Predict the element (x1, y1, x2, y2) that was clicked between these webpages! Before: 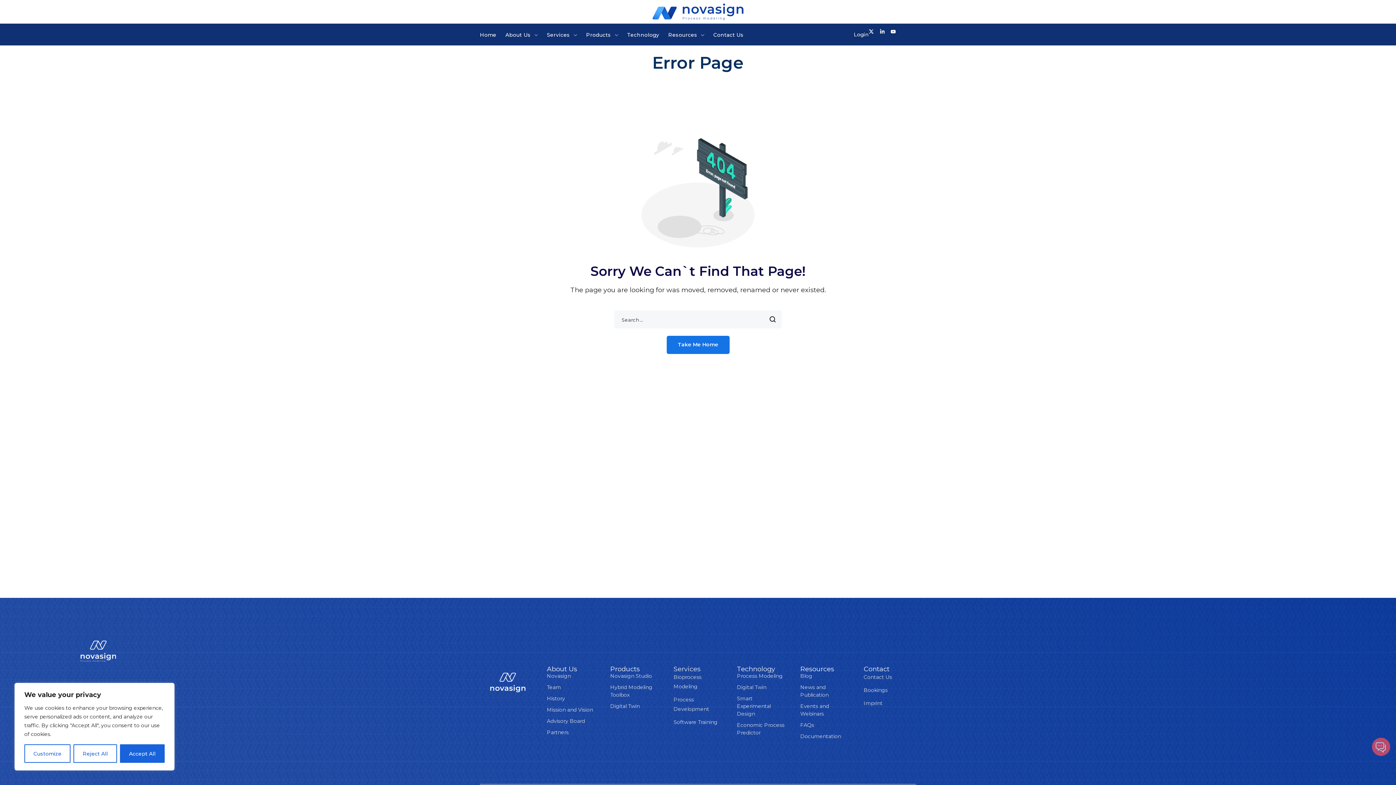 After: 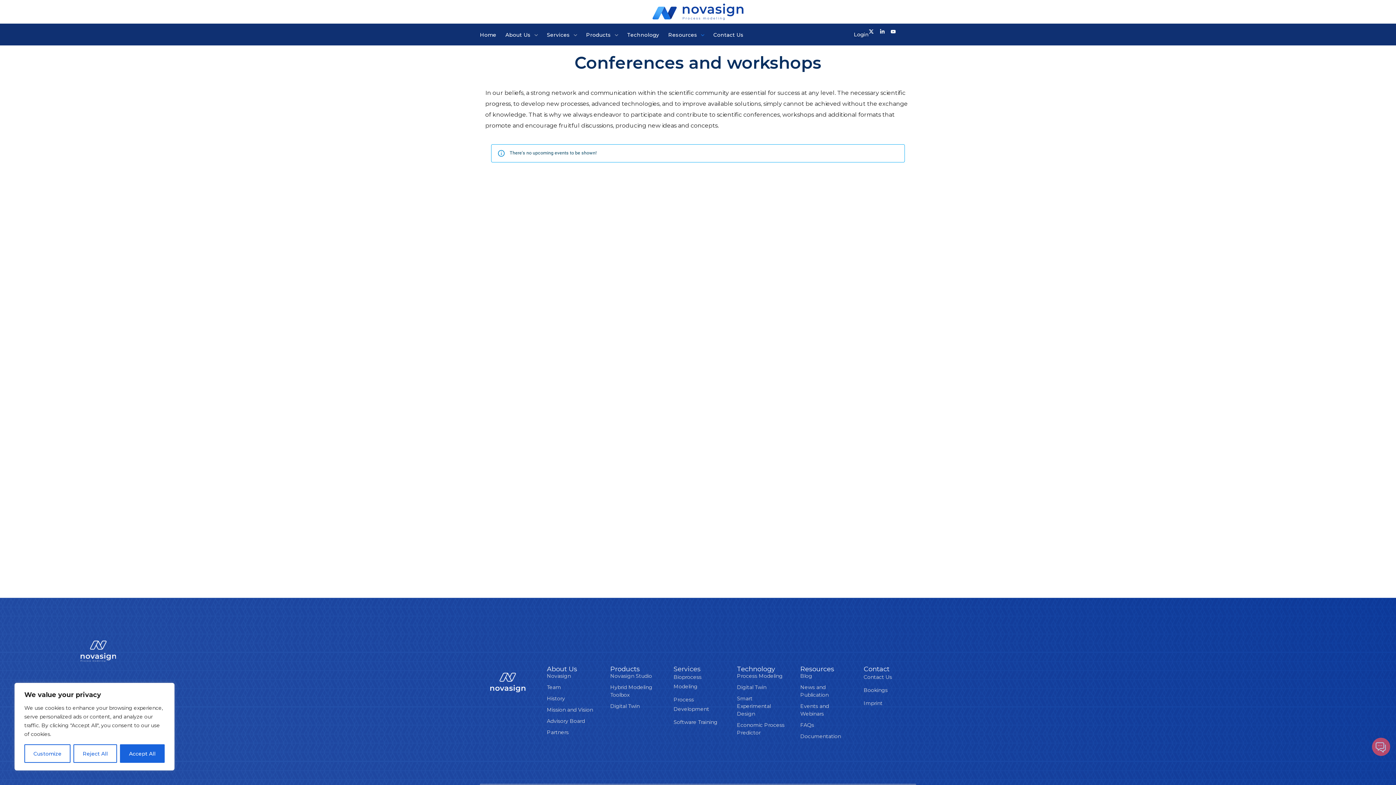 Action: label: Events and Webinars bbox: (800, 702, 849, 718)